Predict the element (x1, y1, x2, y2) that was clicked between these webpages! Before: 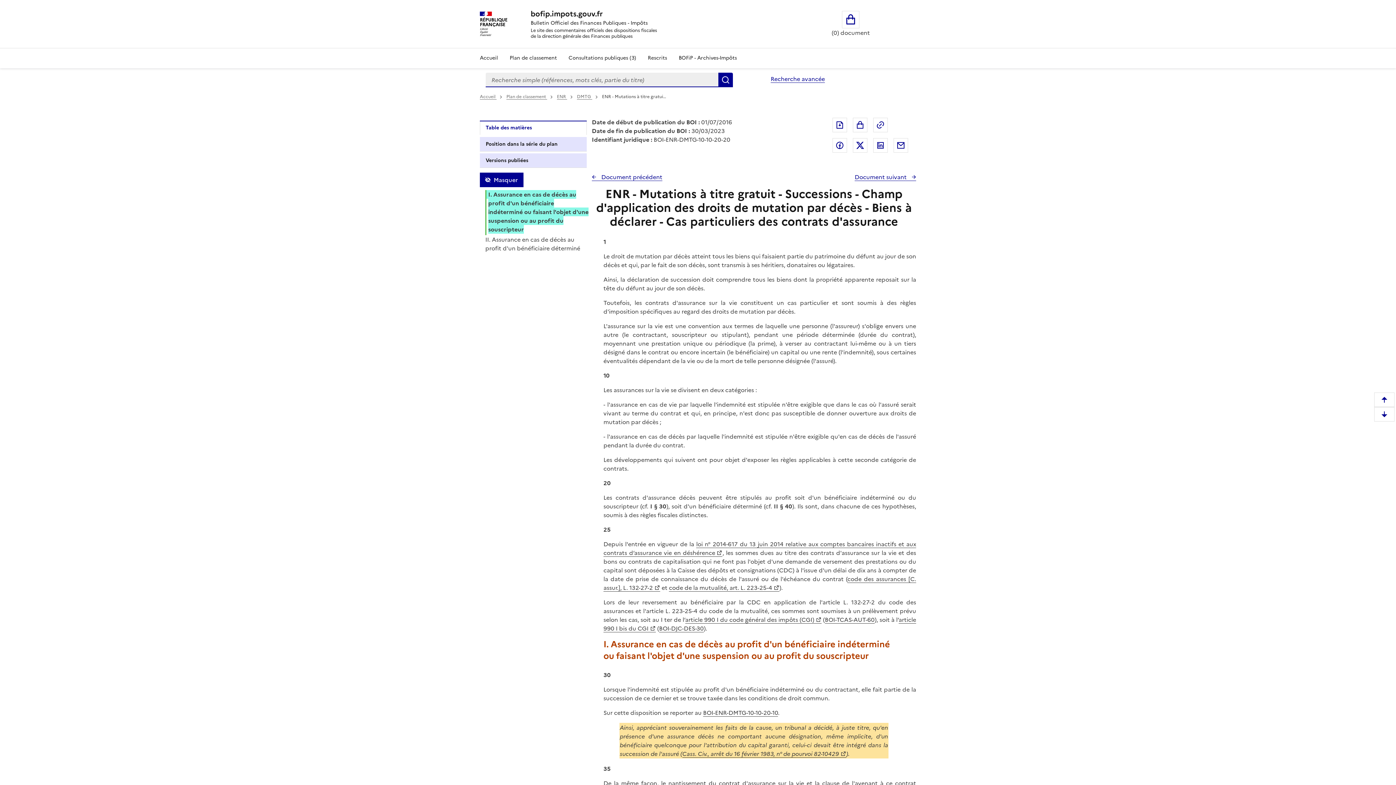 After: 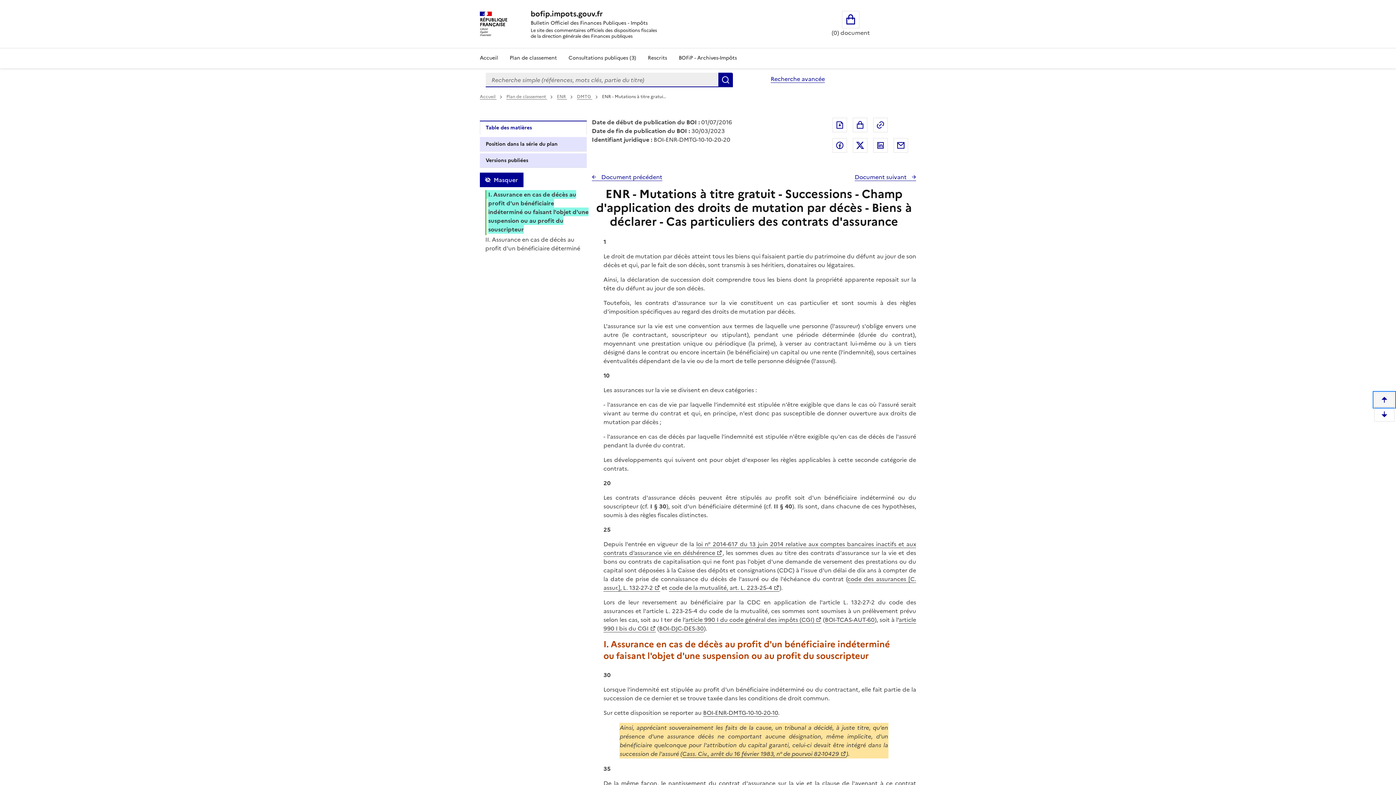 Action: label: Remonter en haut de la page bbox: (1374, 392, 1394, 407)